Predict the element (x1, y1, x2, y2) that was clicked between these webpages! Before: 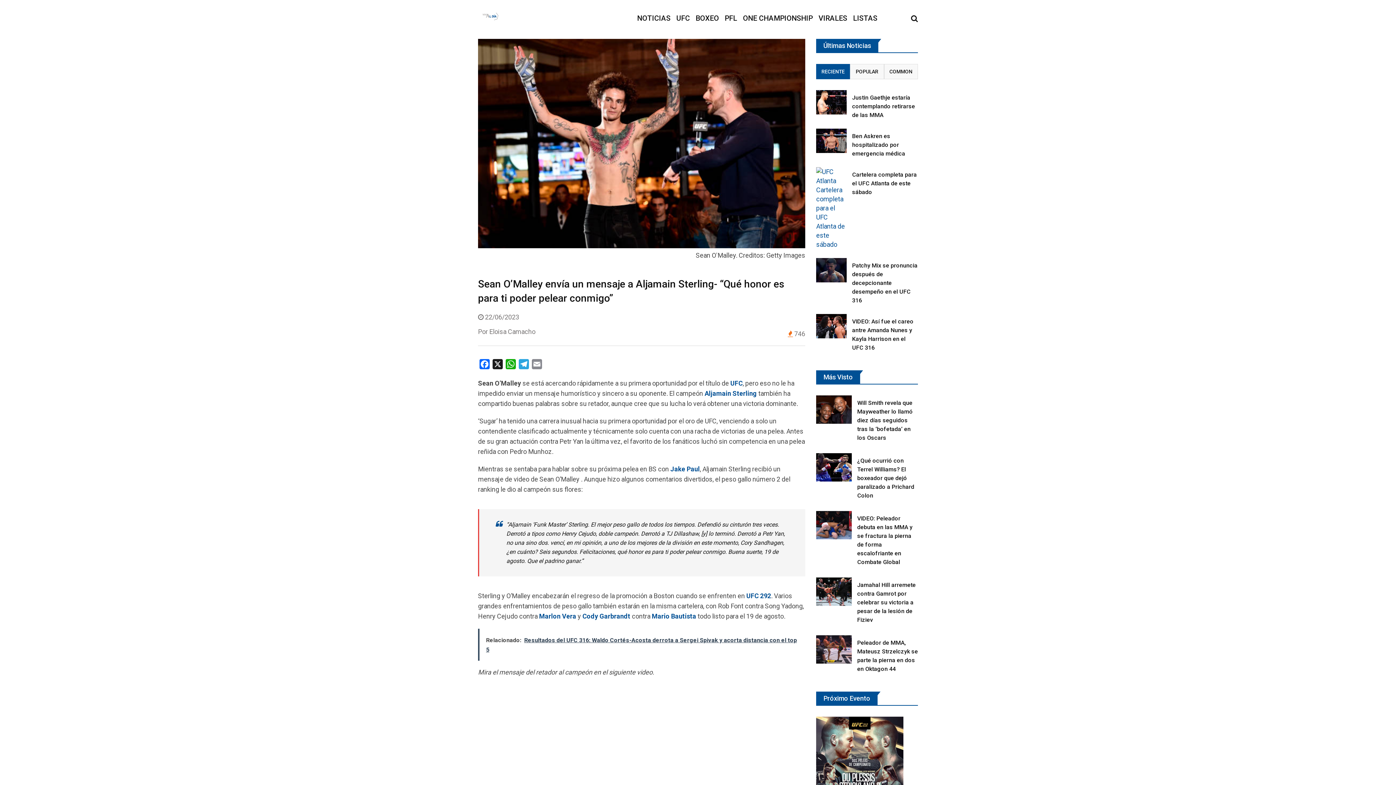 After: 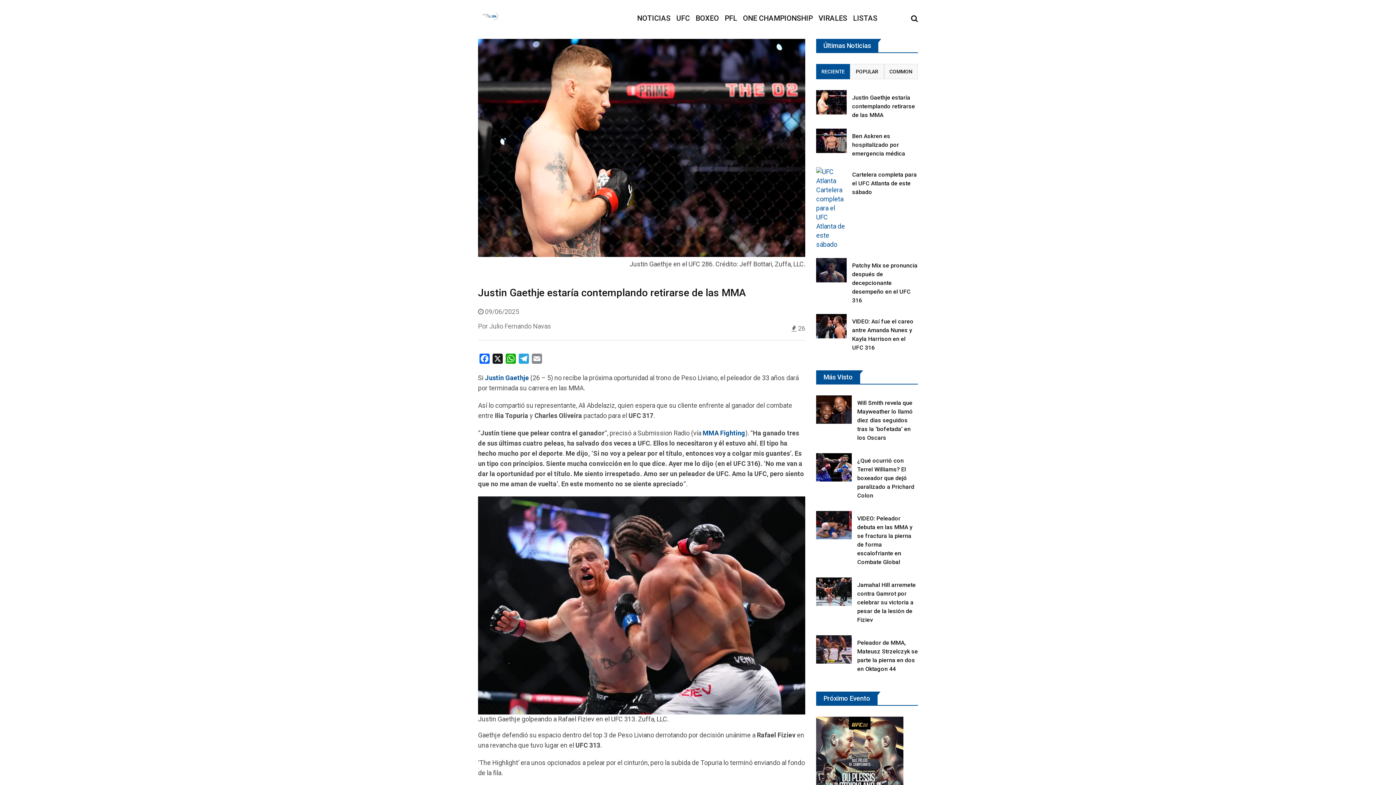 Action: bbox: (816, 90, 846, 114)